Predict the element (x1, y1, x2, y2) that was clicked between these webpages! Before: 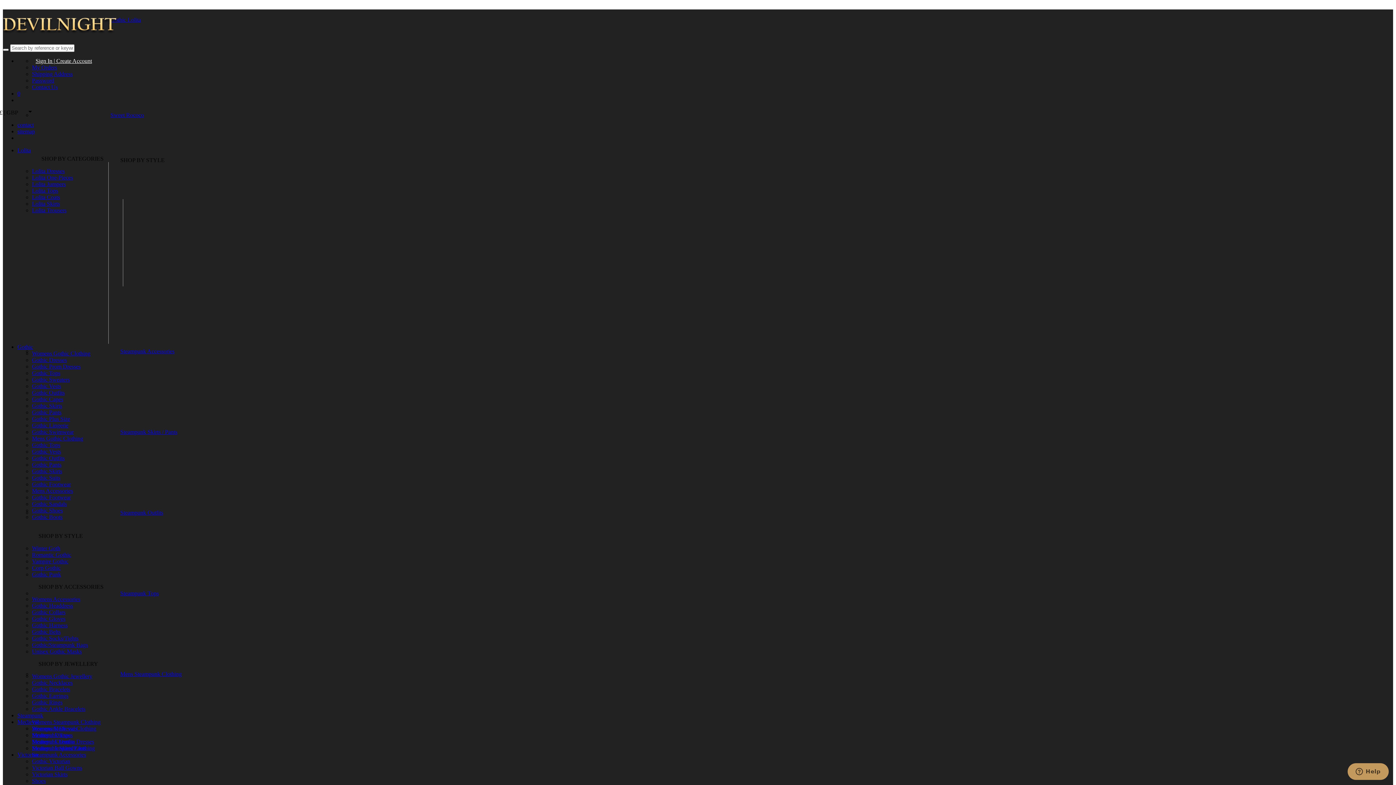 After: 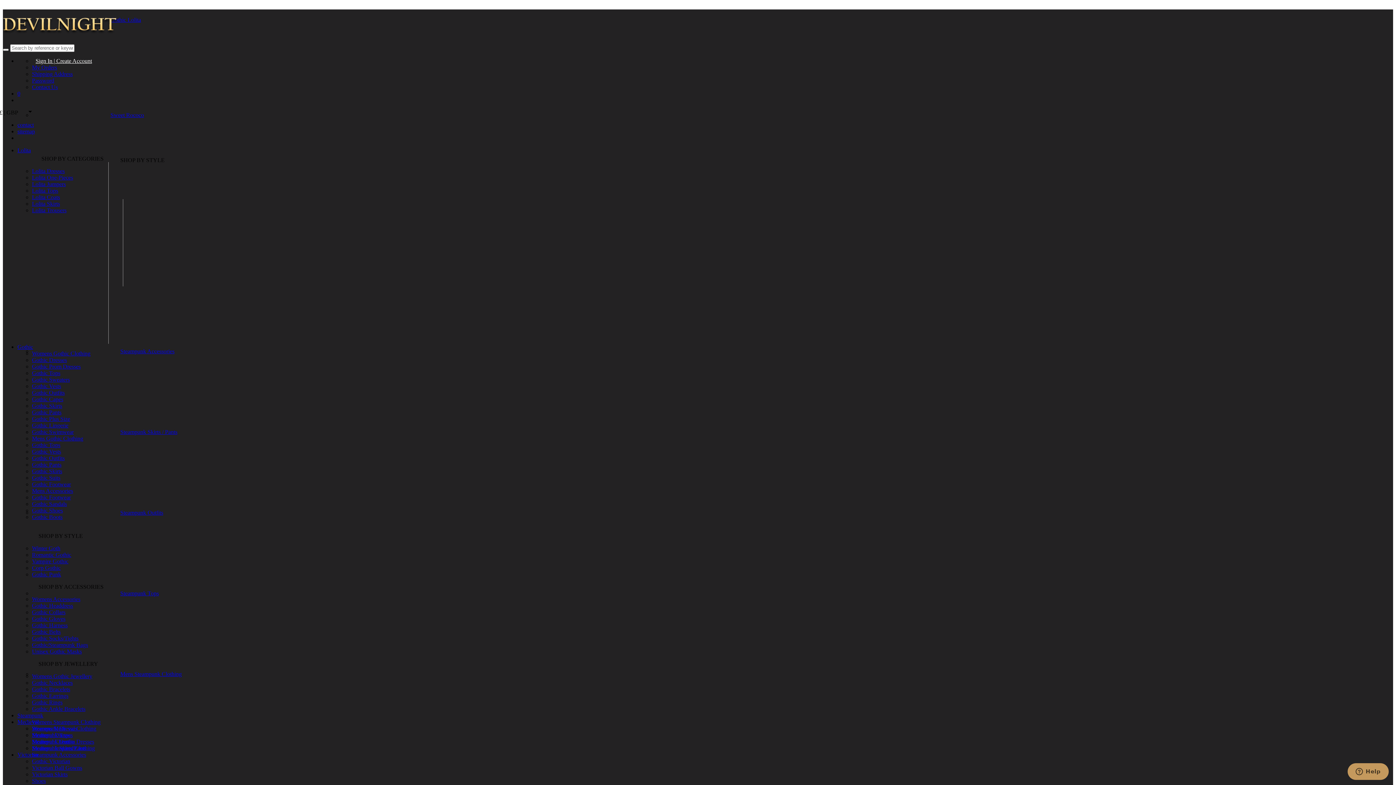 Action: bbox: (32, 488, 73, 494) label: Mens Accessories